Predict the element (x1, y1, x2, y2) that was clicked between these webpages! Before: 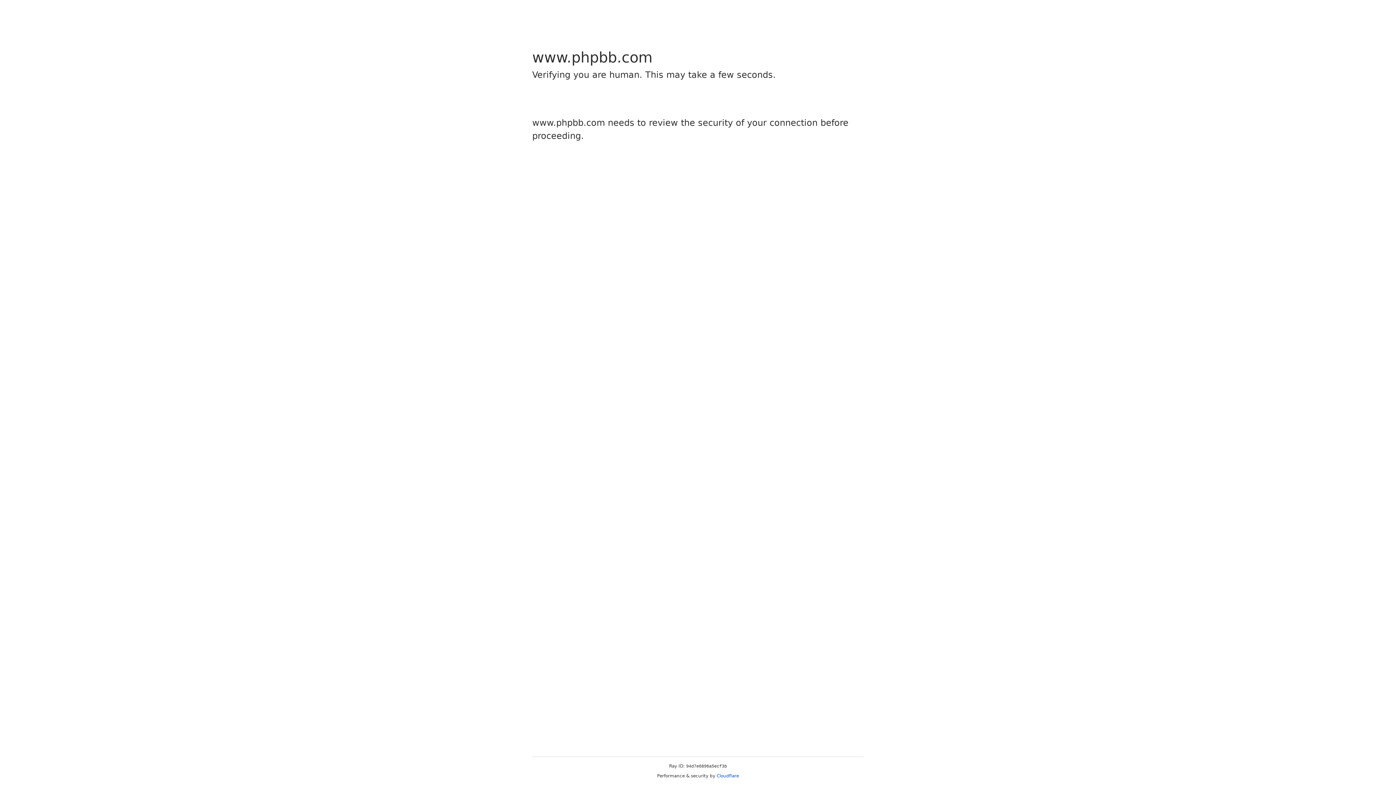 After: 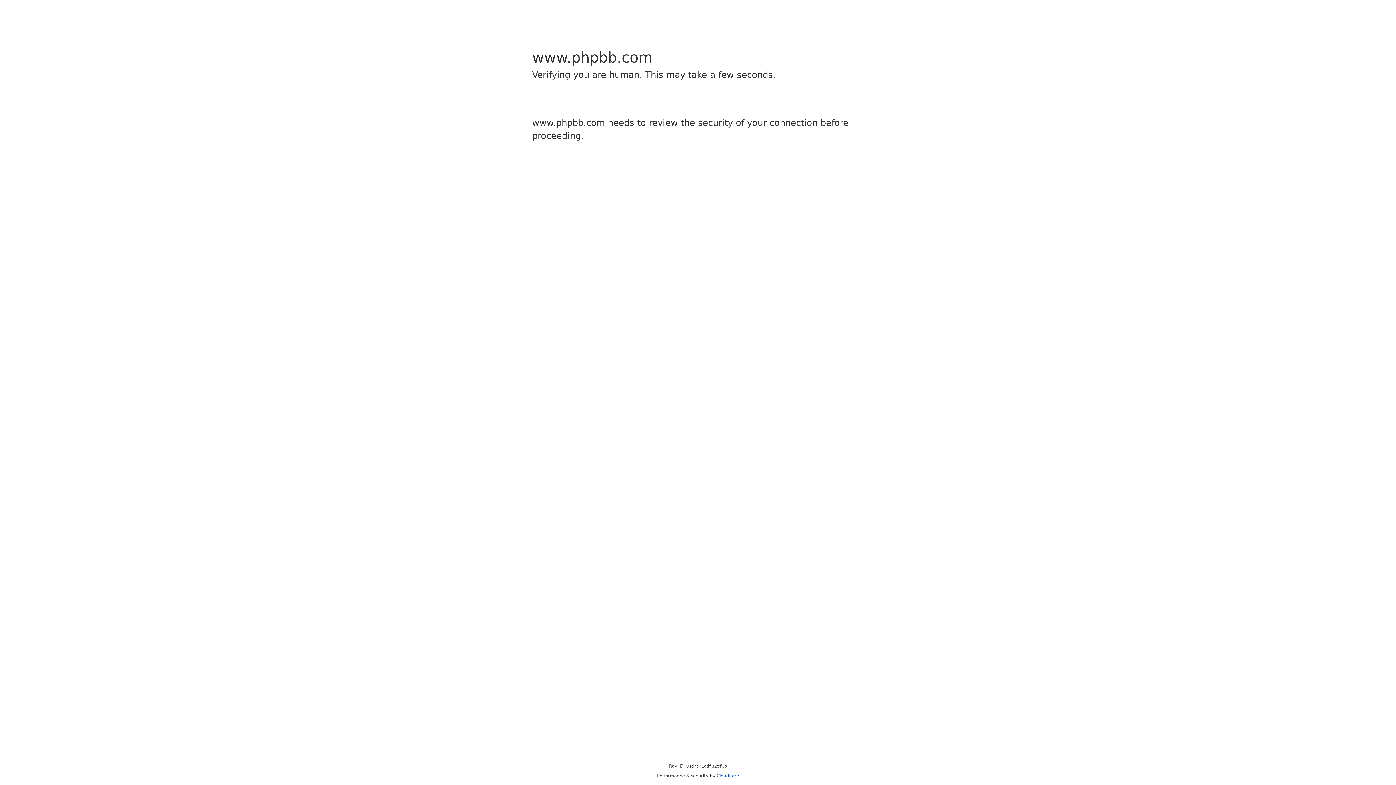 Action: bbox: (716, 773, 739, 778) label: Cloudflare